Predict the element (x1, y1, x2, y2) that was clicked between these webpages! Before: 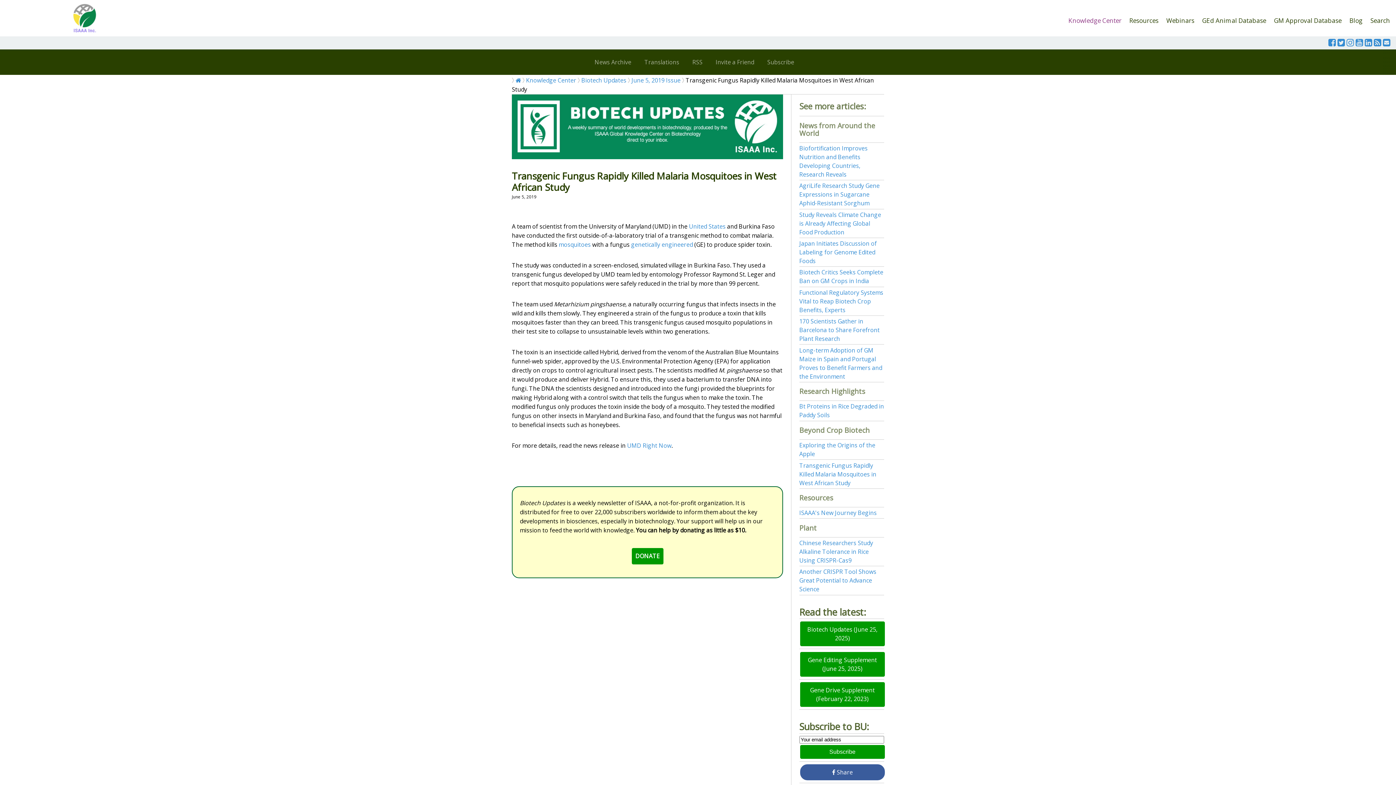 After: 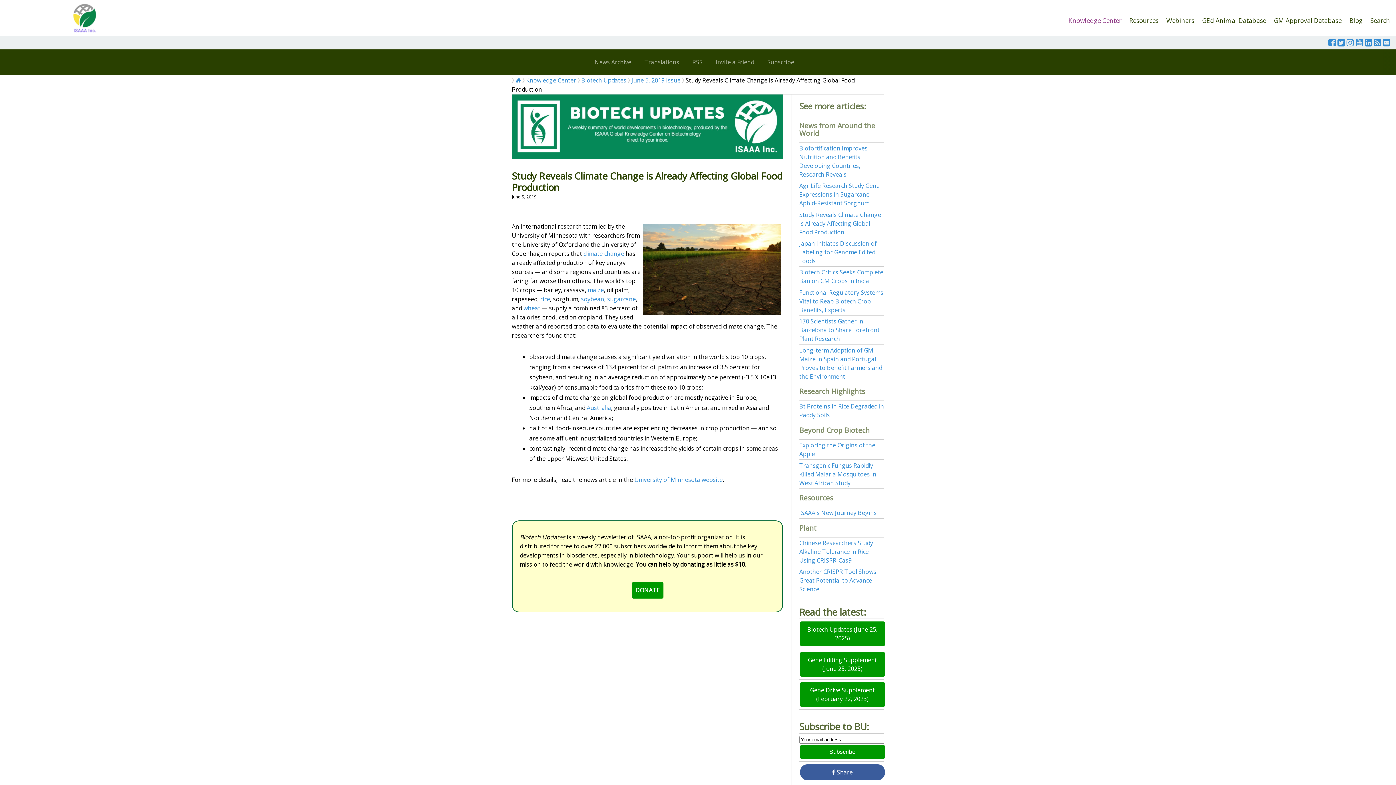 Action: bbox: (799, 210, 881, 236) label: Study Reveals Climate Change is Already Affecting Global Food Production